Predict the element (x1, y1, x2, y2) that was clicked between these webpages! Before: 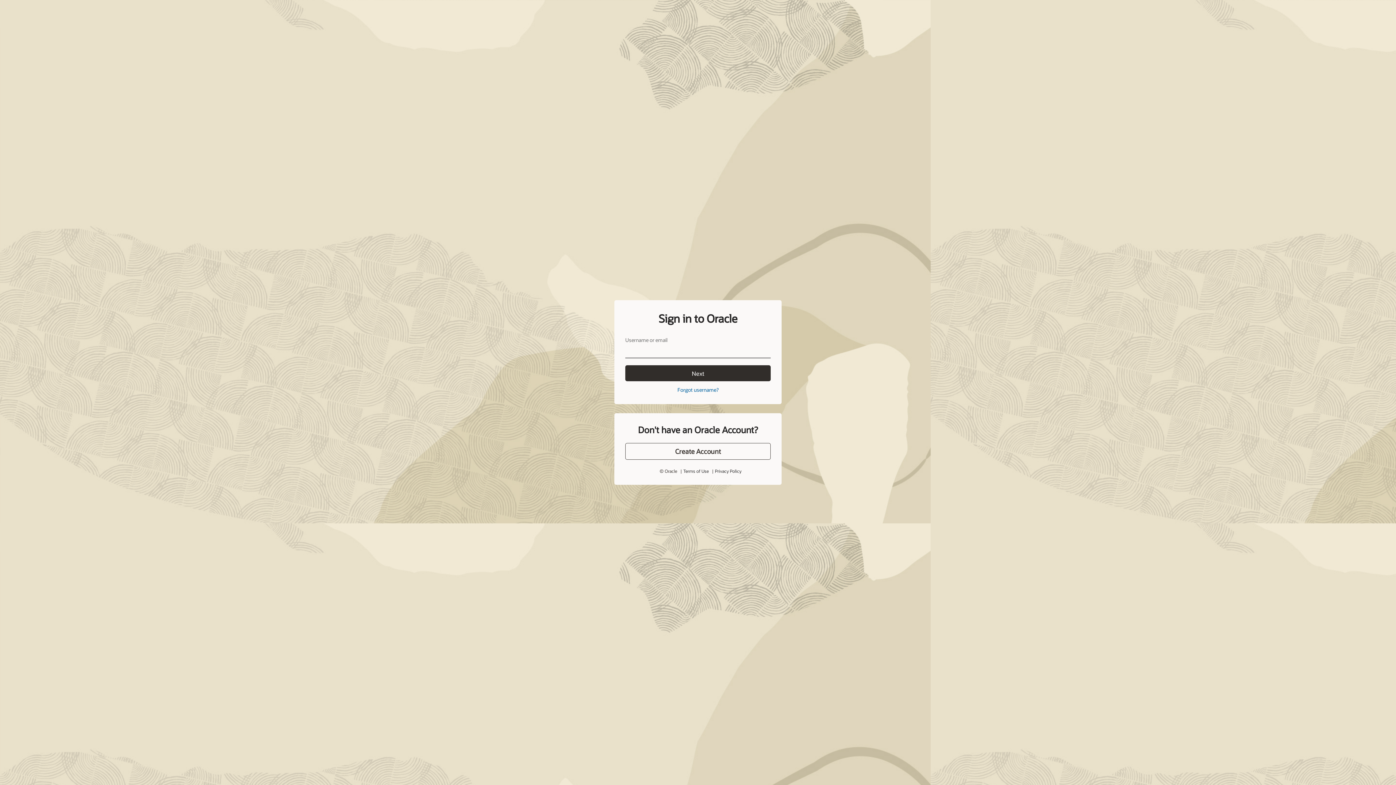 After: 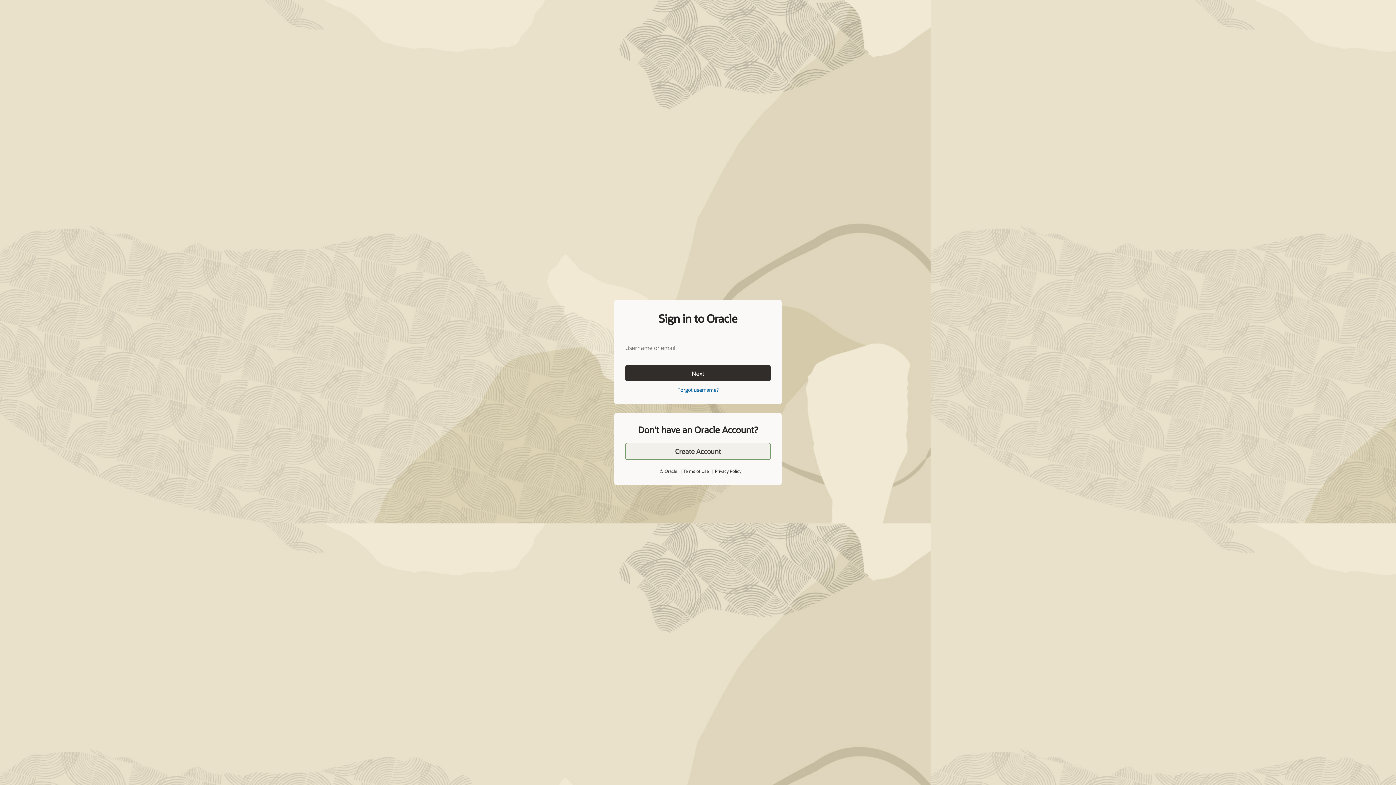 Action: label: Create Account bbox: (625, 427, 770, 444)